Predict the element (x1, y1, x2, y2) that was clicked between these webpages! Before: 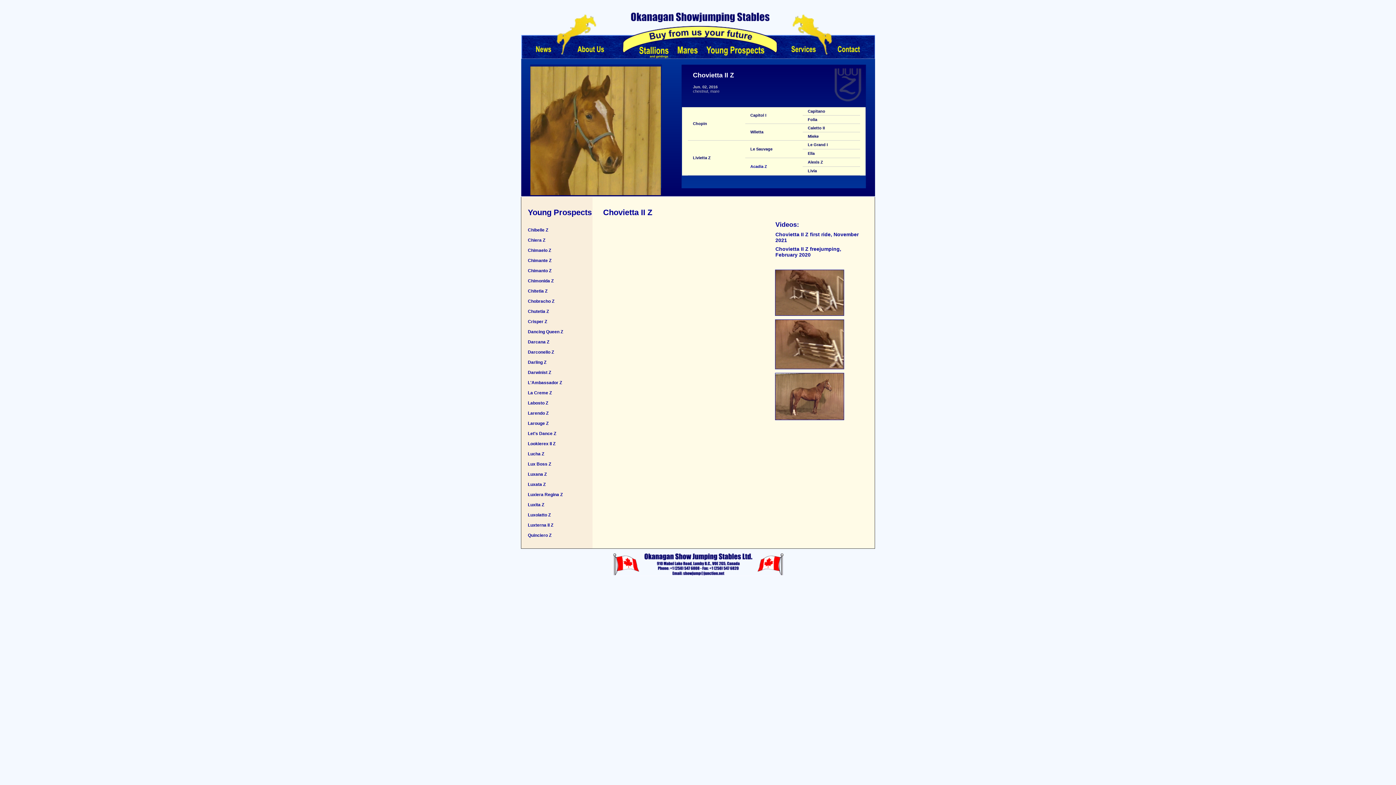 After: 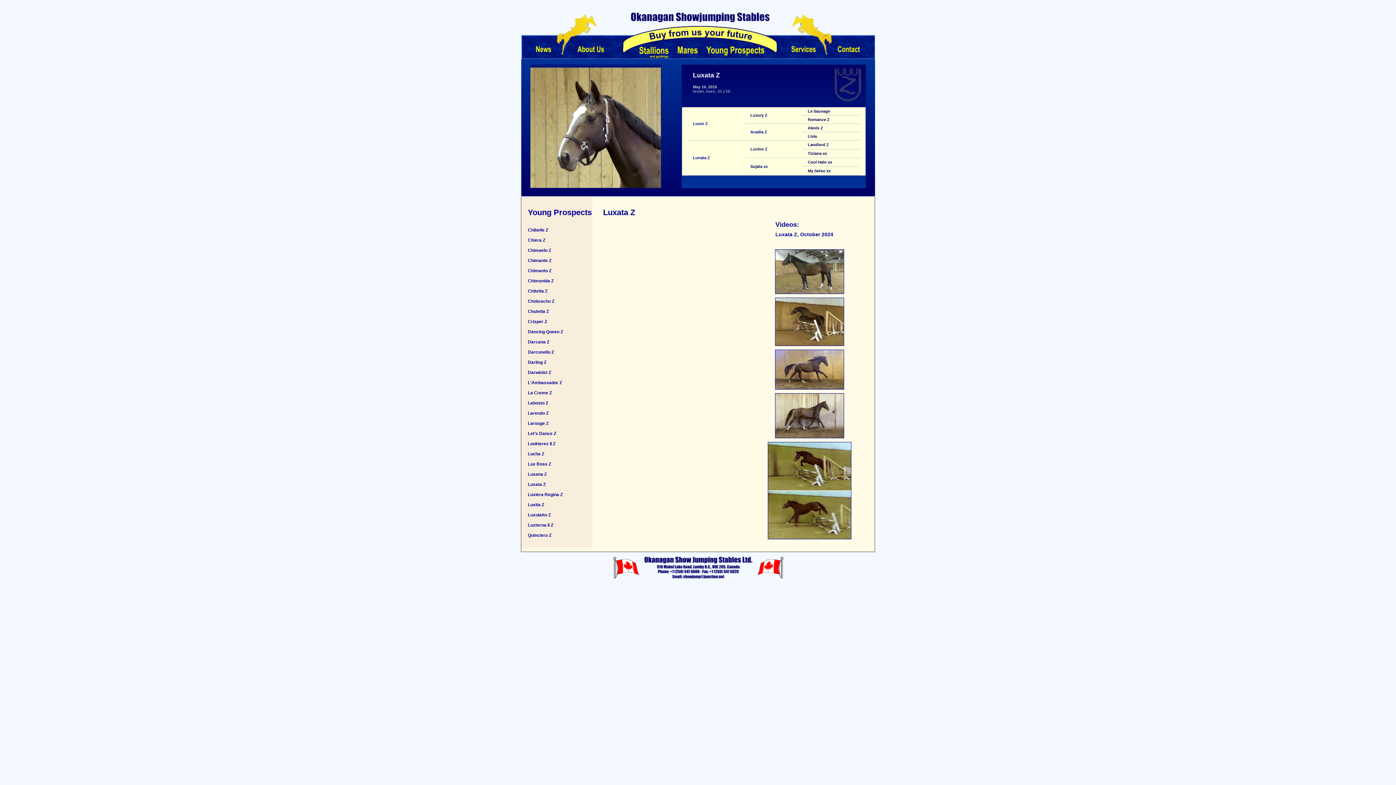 Action: bbox: (528, 482, 545, 487) label: Luxata Z